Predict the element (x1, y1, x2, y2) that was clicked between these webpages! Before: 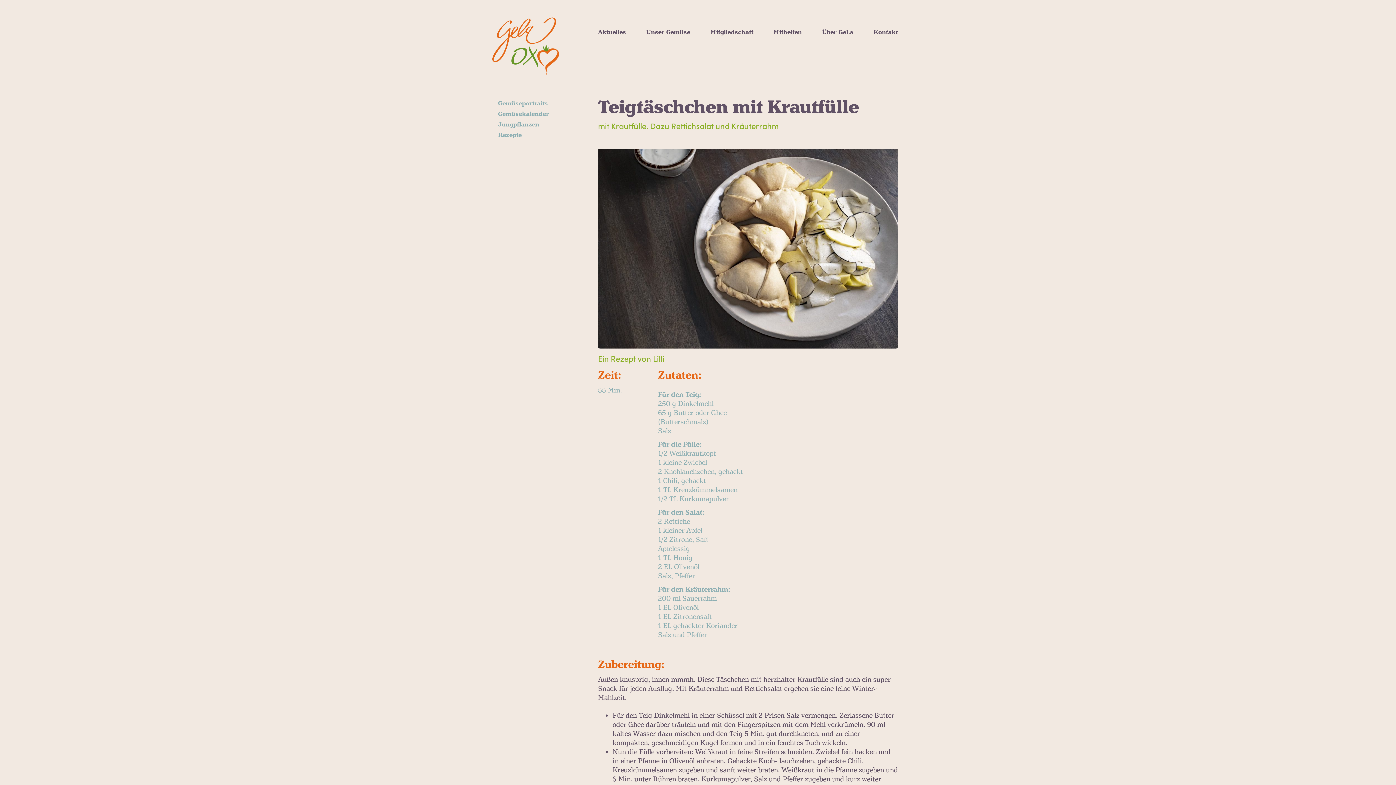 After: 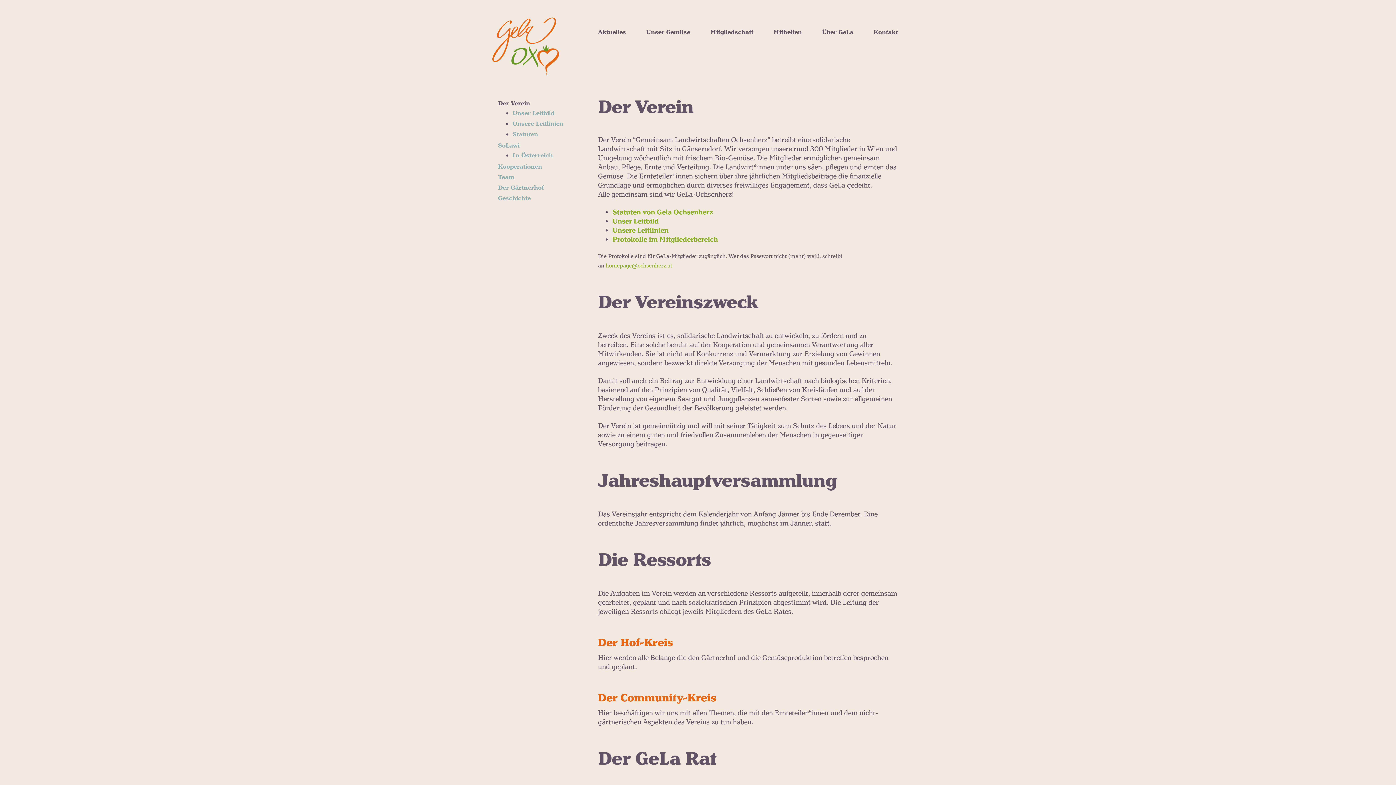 Action: bbox: (822, 37, 895, 44) label: Verein